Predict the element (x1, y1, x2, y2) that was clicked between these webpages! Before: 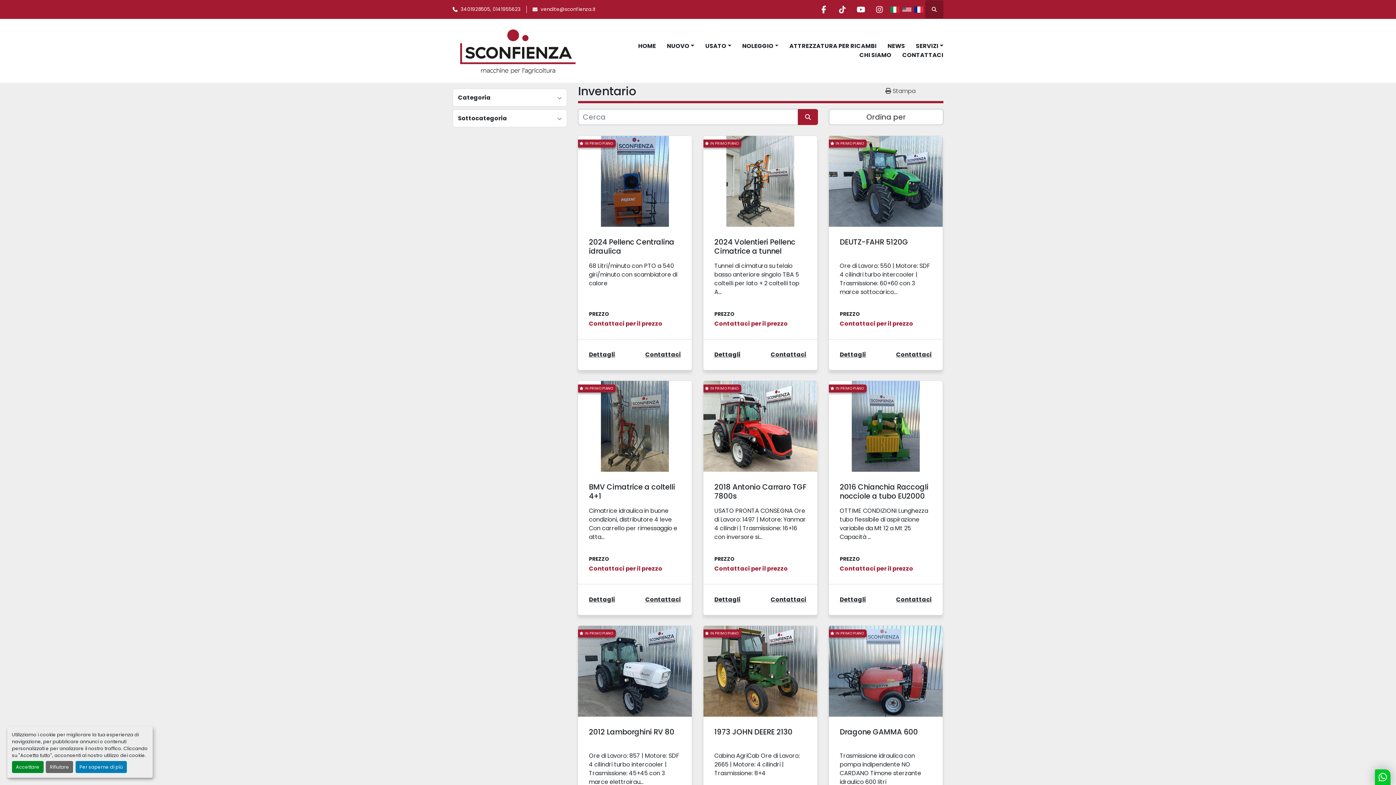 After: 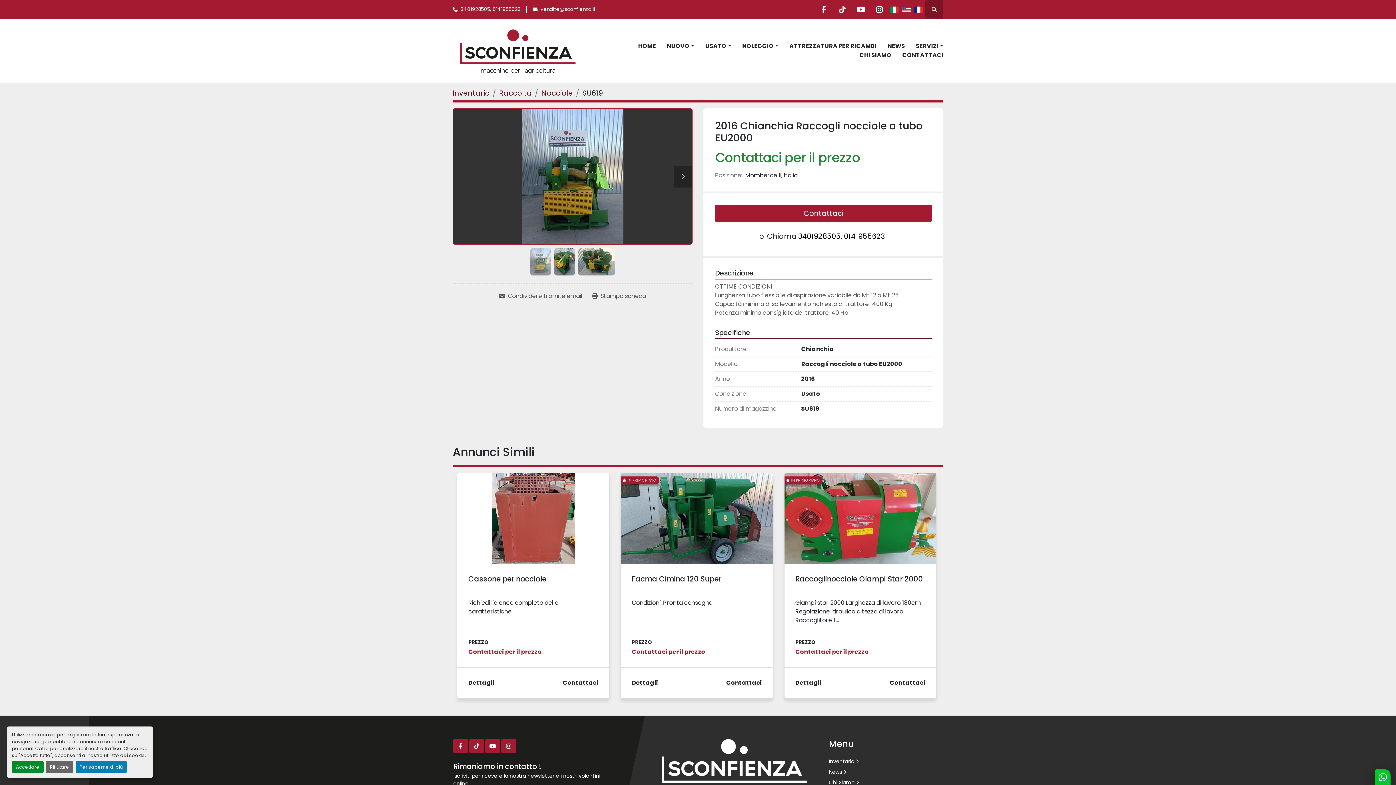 Action: label: 2016 Chianchia Raccogli nocciole a tubo EU2000 bbox: (840, 482, 928, 501)